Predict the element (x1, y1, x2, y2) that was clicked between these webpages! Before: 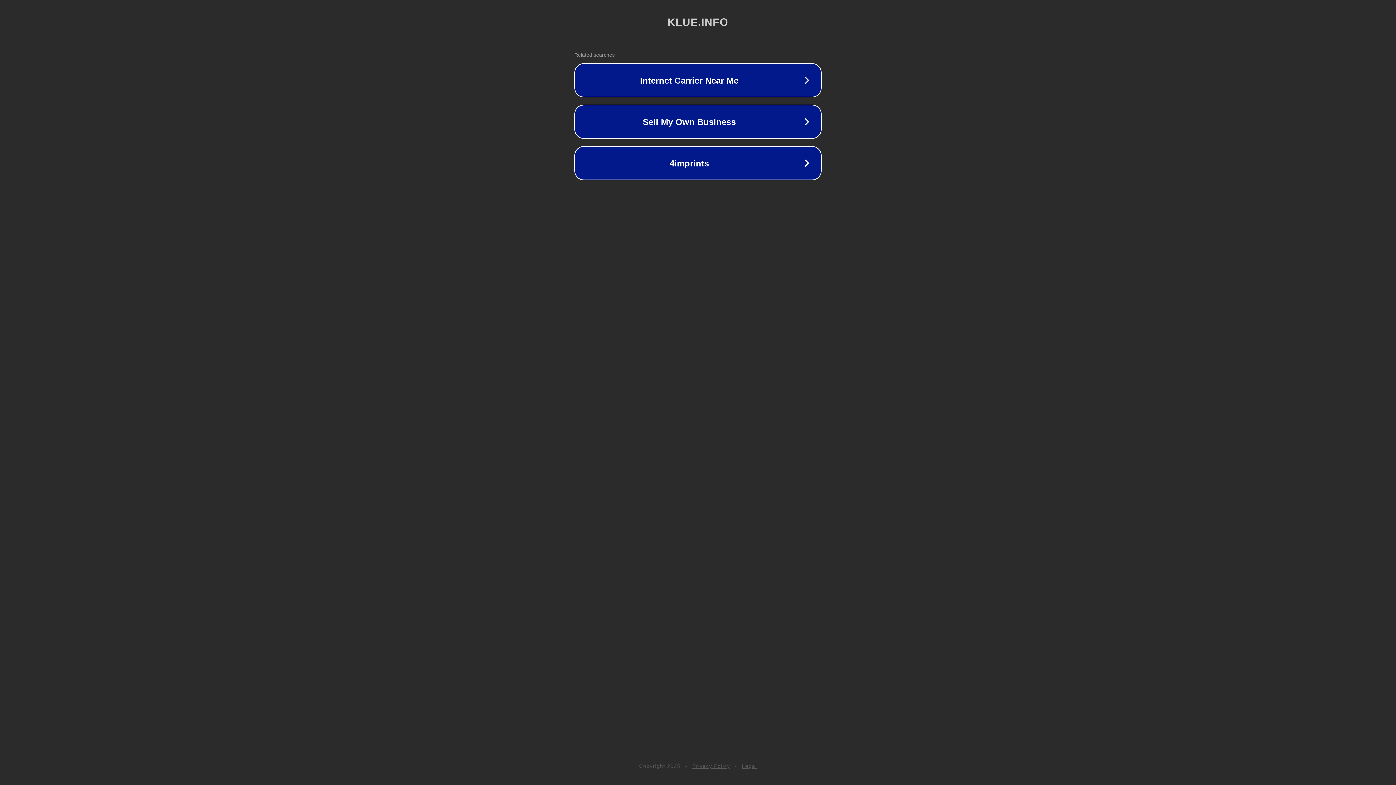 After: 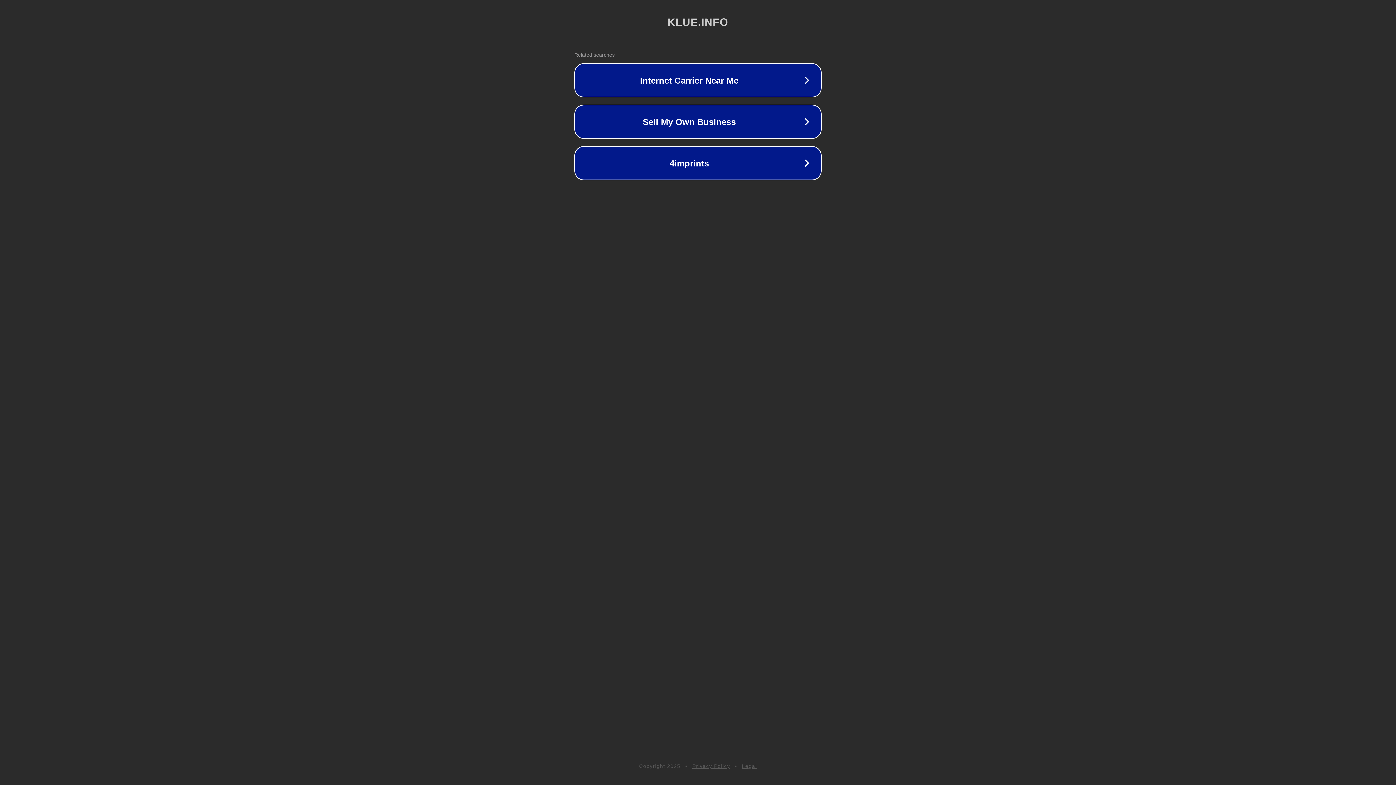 Action: bbox: (692, 763, 730, 769) label: Privacy Policy